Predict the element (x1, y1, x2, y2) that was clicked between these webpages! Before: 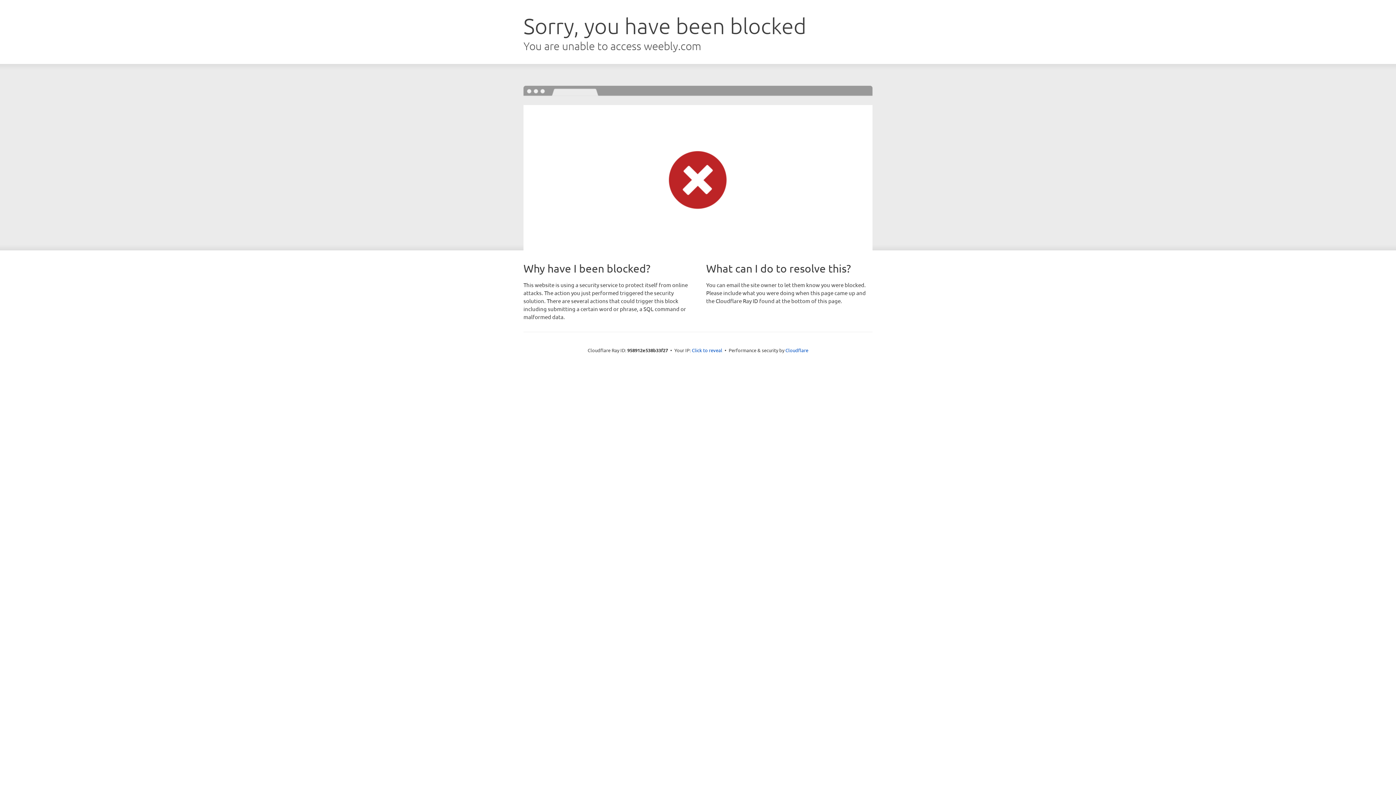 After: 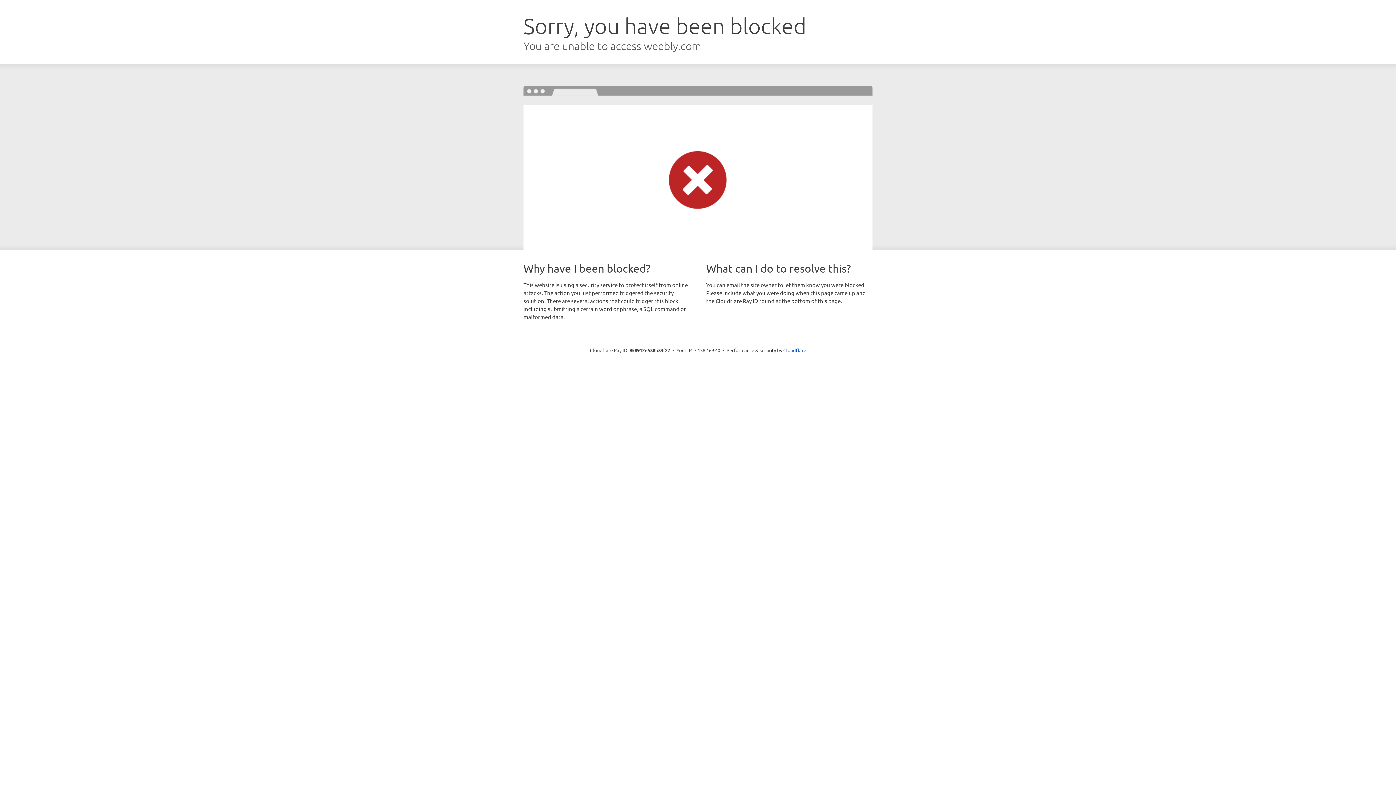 Action: label: Click to reveal bbox: (692, 346, 722, 353)